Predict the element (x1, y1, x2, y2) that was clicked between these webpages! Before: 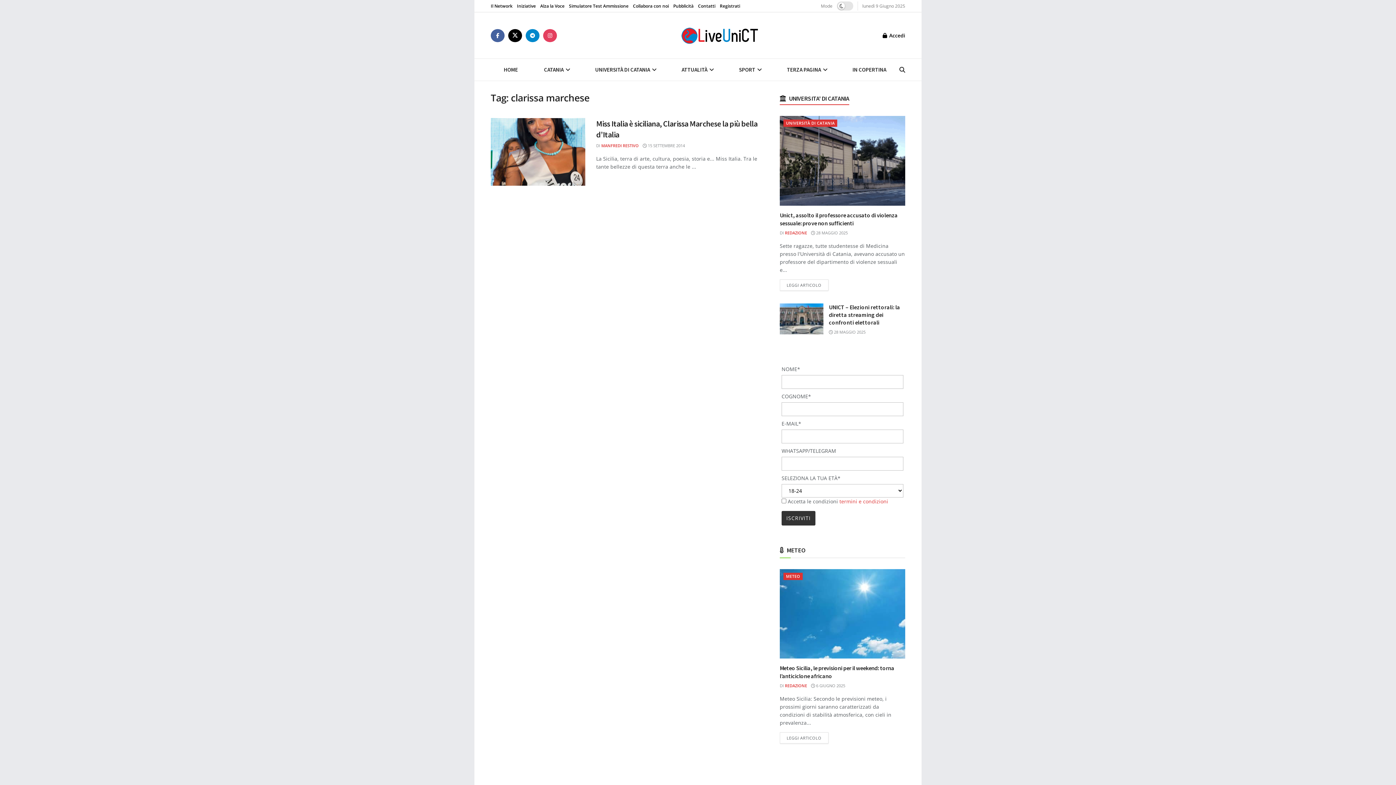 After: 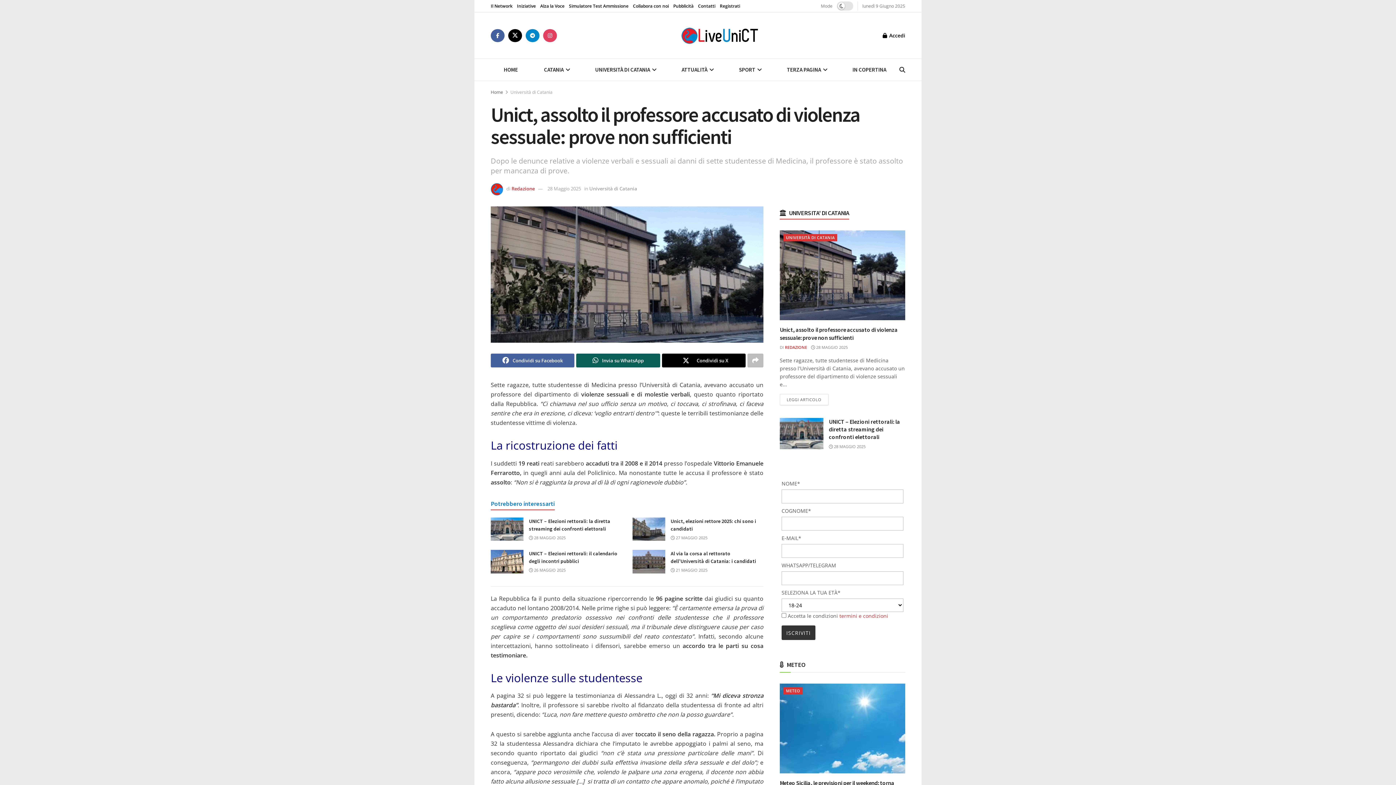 Action: bbox: (780, 116, 905, 205) label: Read article: Unict, assolto il professore accusato di violenza sessuale: prove non sufficienti